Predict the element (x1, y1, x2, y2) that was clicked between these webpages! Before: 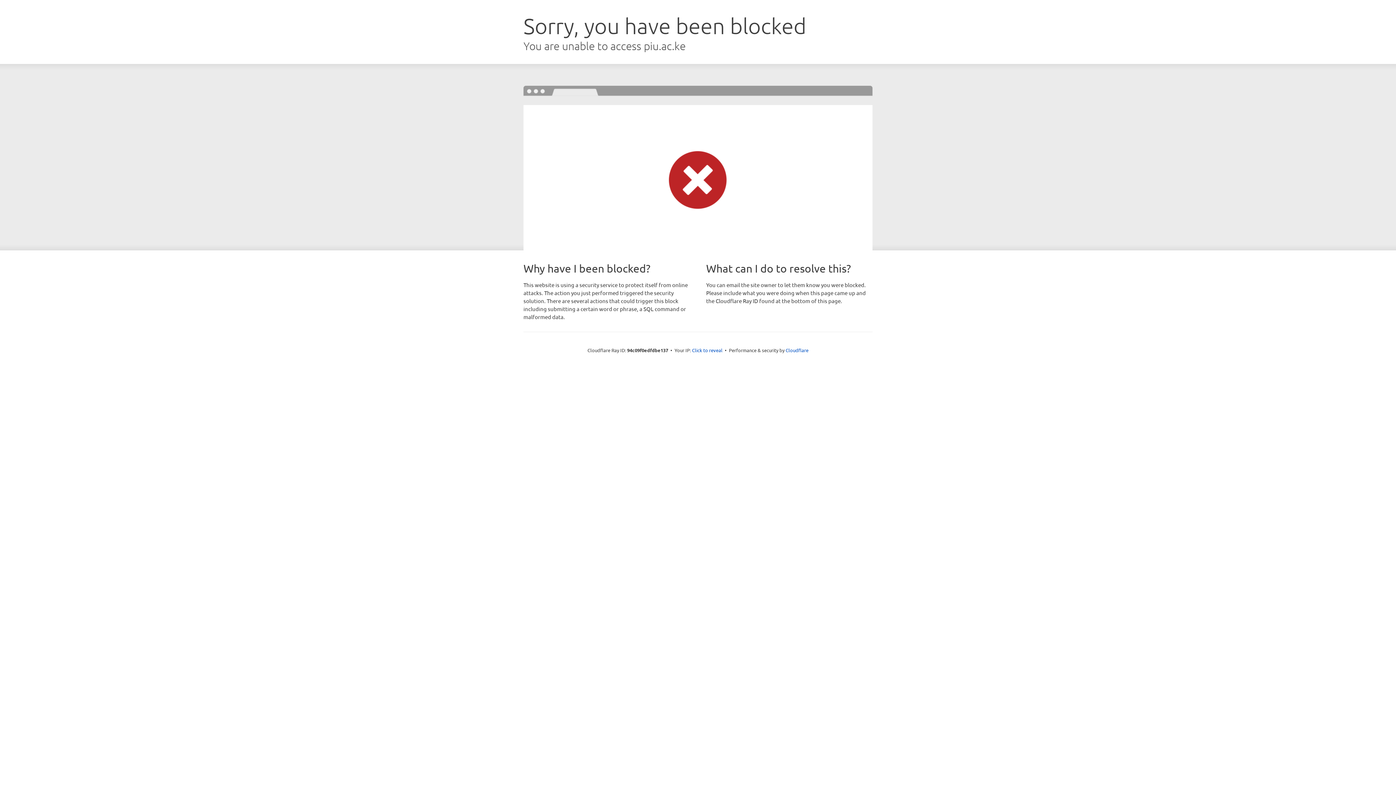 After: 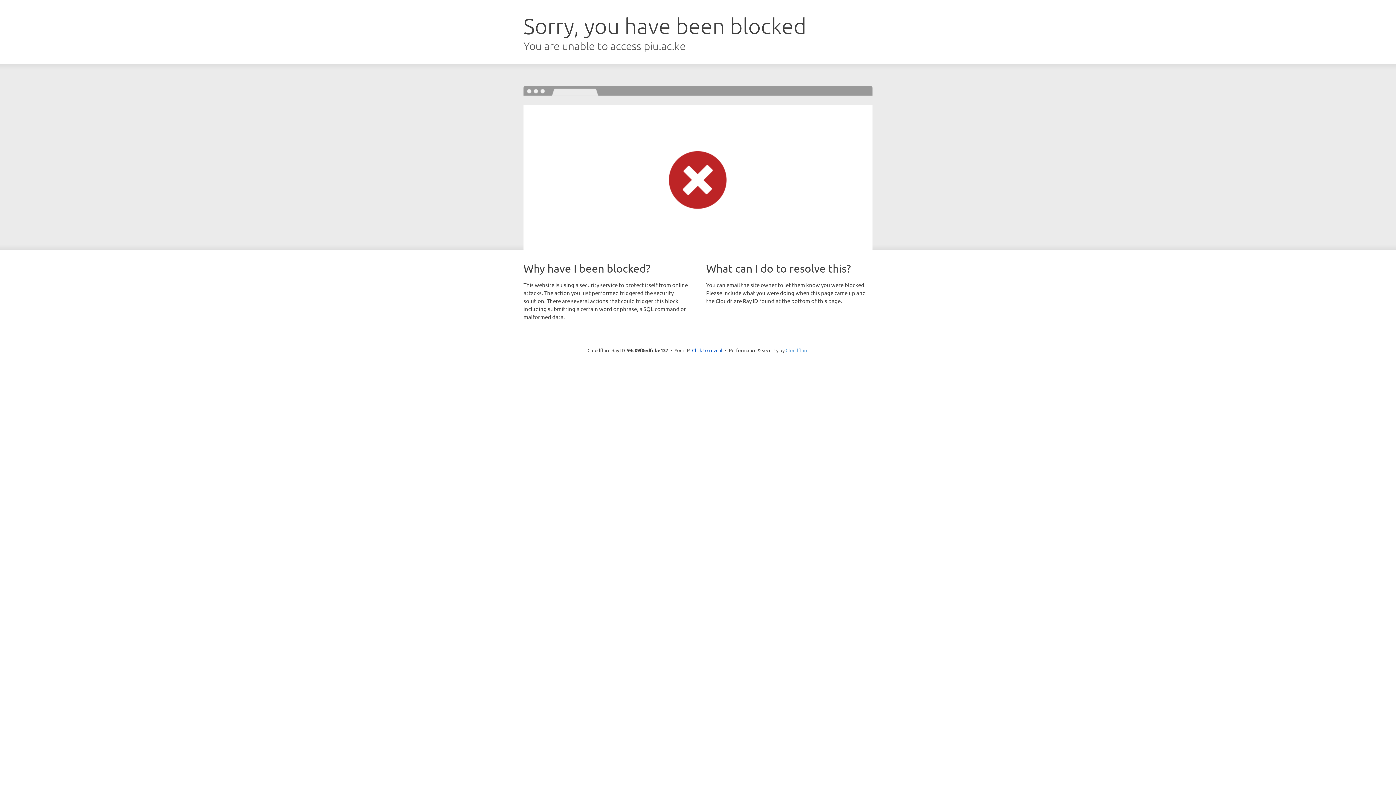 Action: label: Cloudflare bbox: (785, 347, 808, 353)